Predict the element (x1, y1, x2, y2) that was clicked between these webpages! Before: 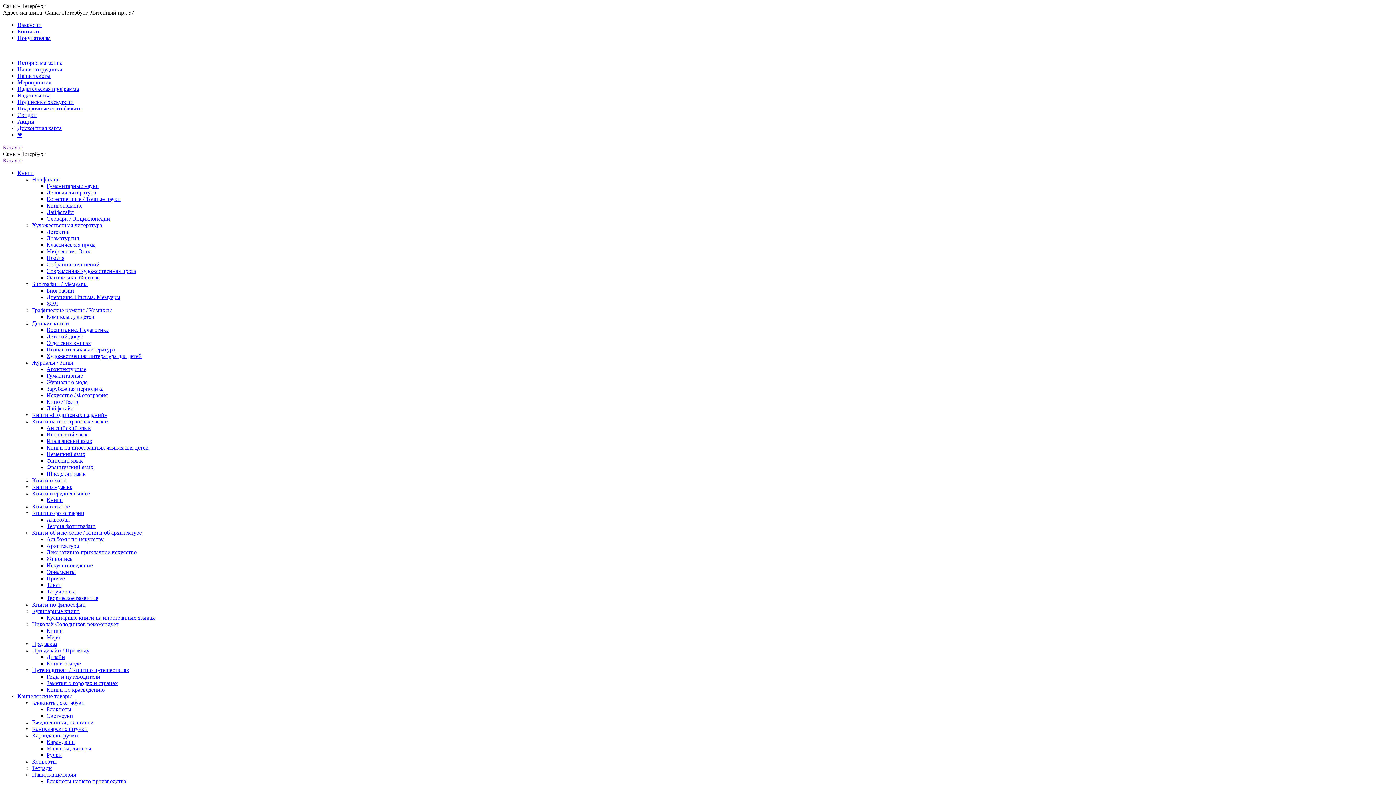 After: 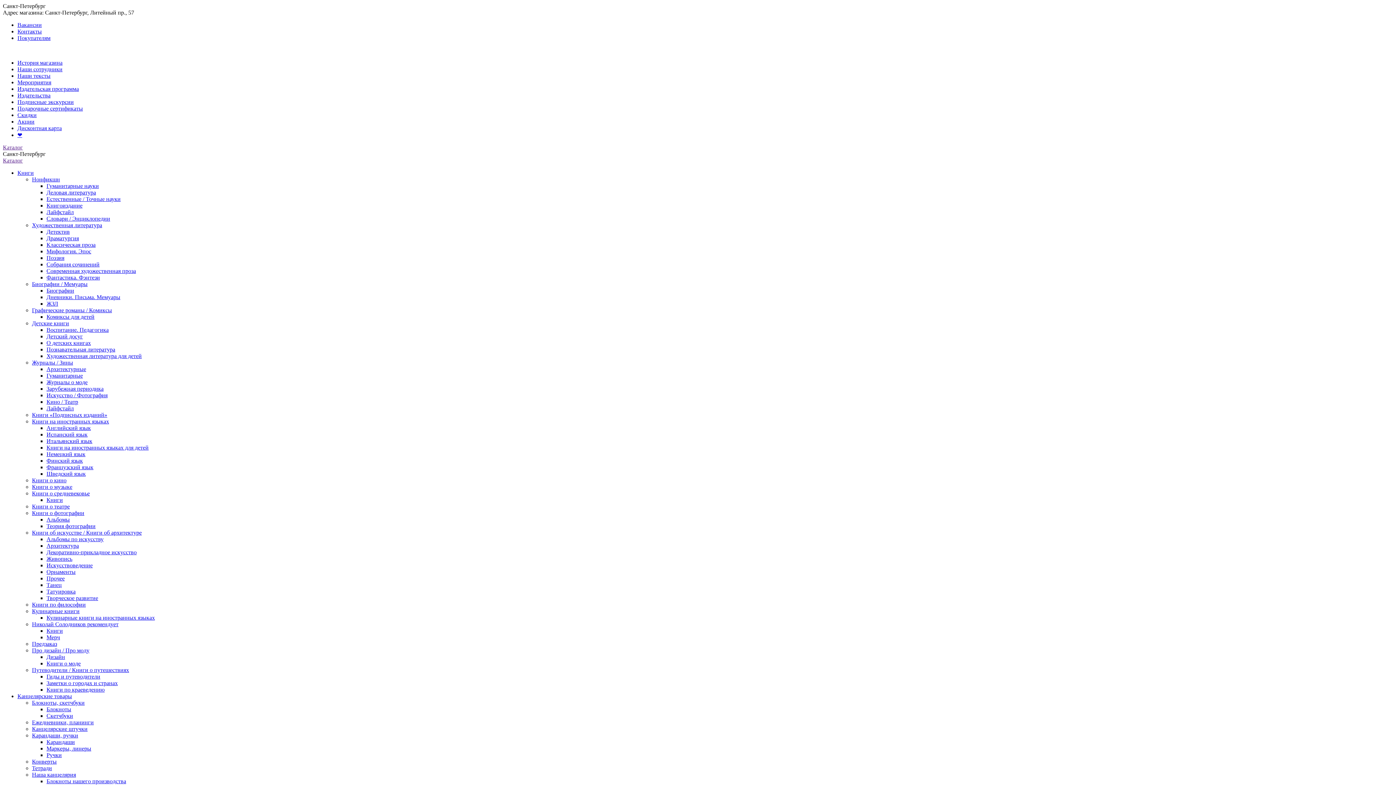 Action: label: Журналы / Зины bbox: (32, 359, 73, 365)